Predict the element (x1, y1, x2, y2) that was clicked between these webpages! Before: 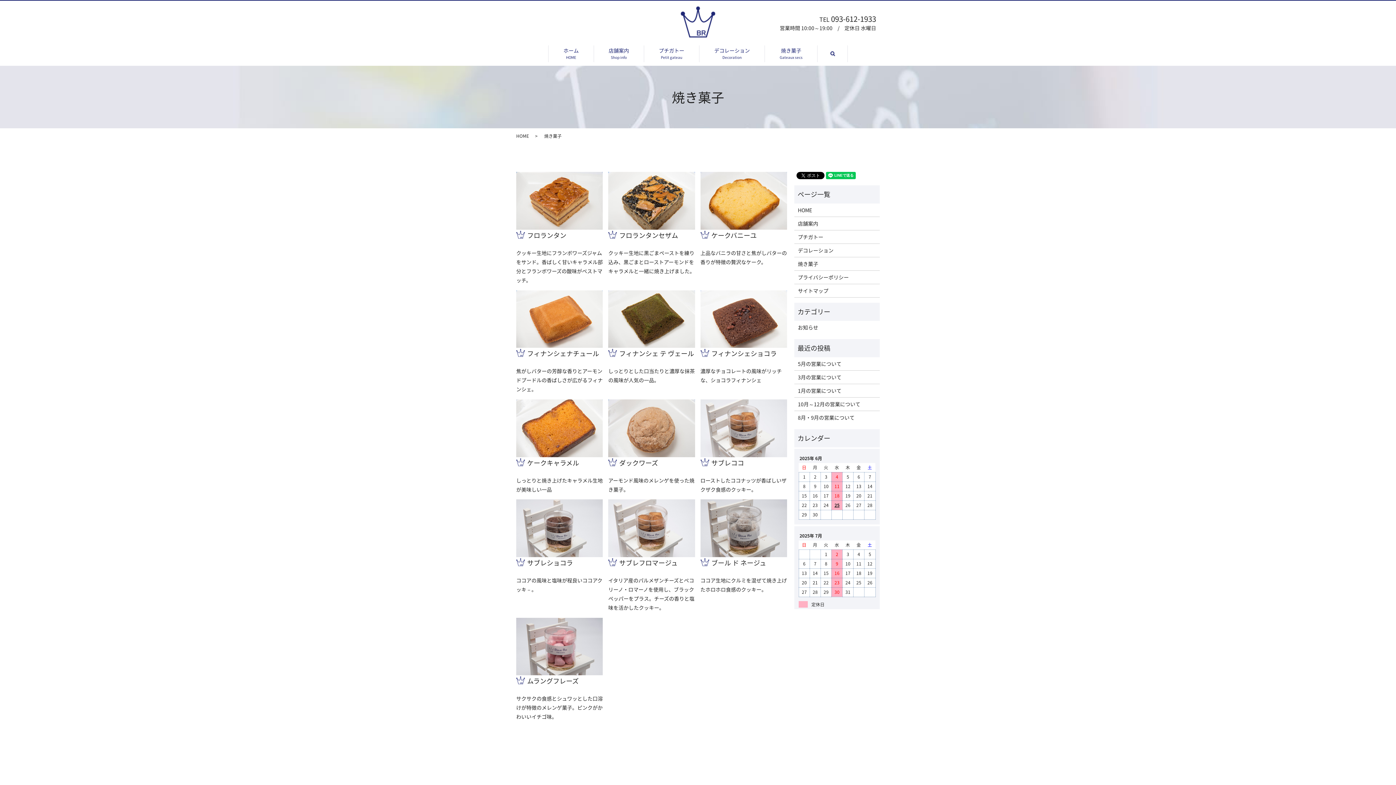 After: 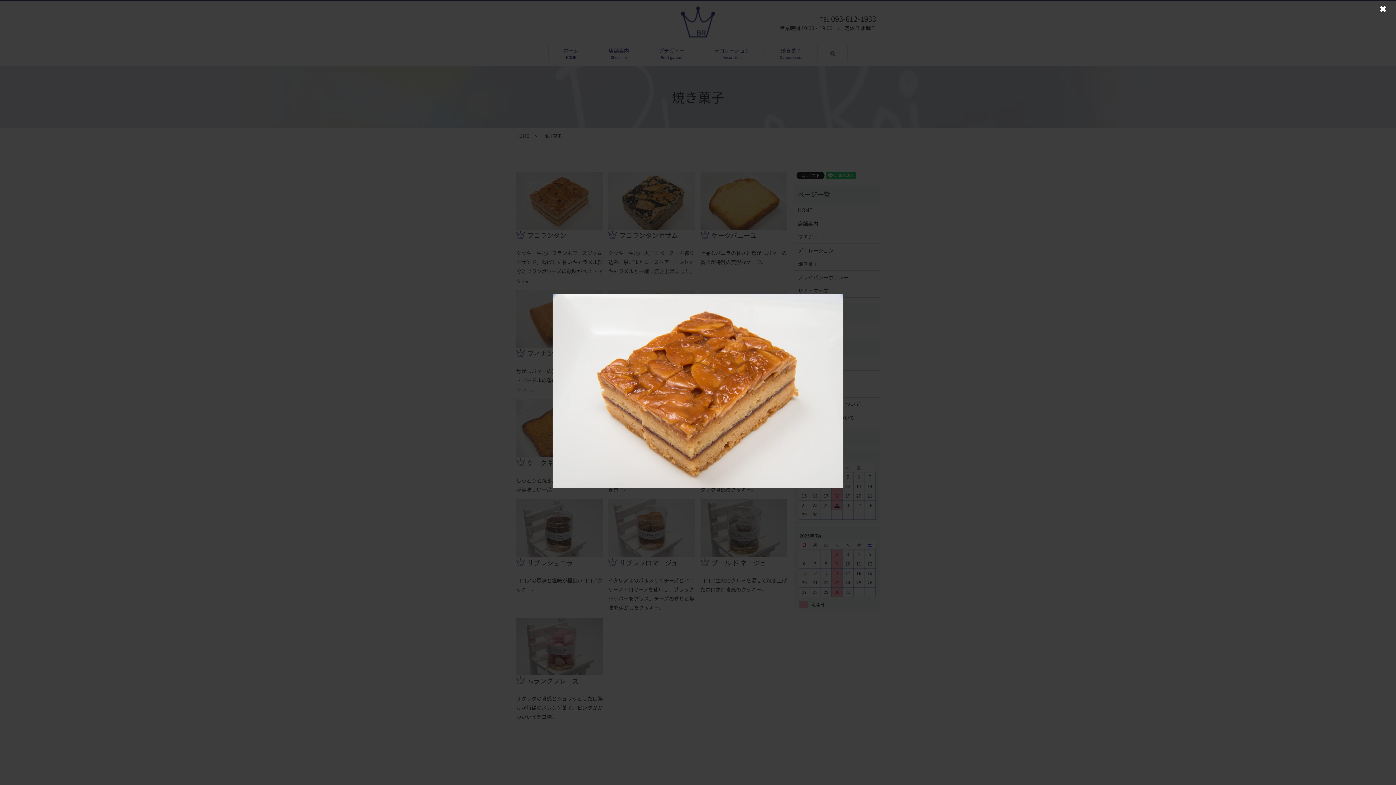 Action: bbox: (516, 196, 603, 203)